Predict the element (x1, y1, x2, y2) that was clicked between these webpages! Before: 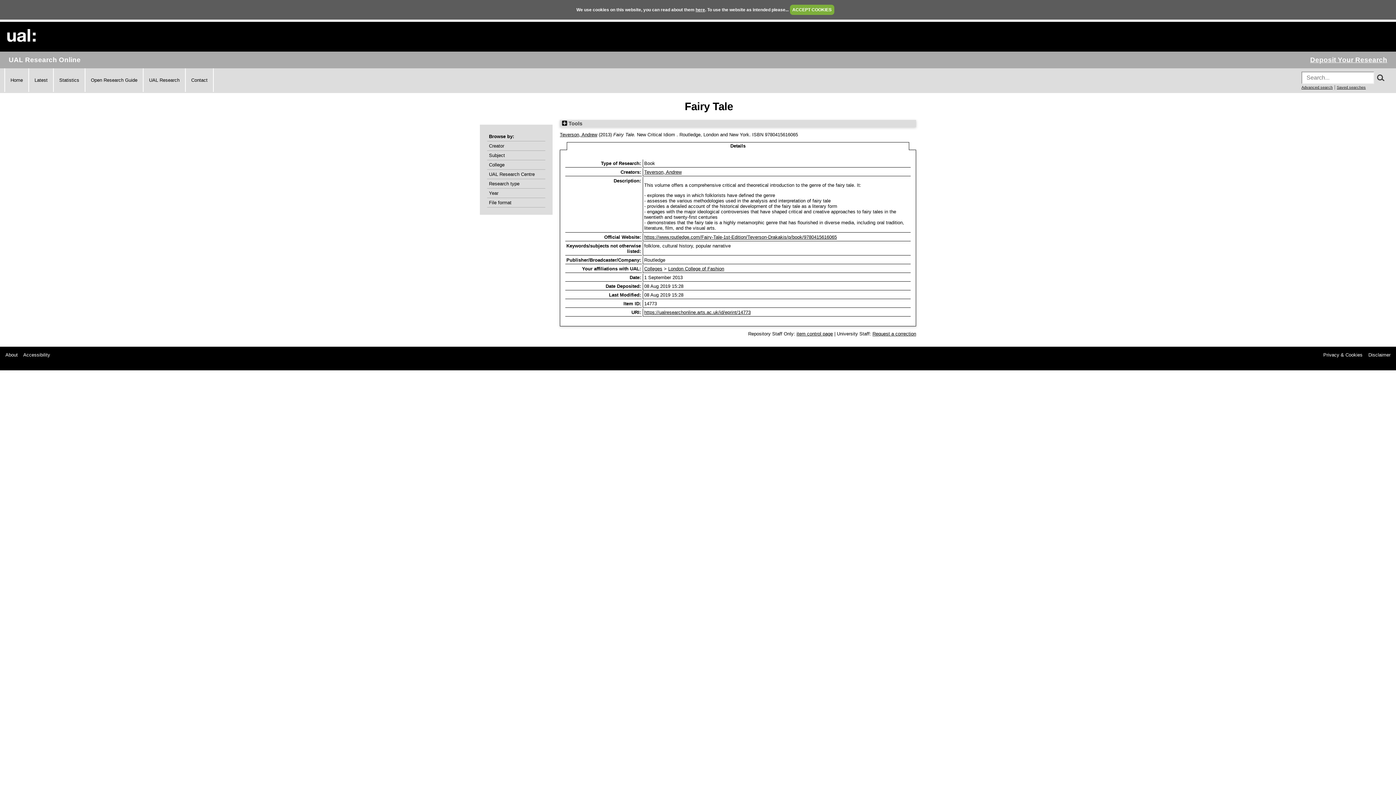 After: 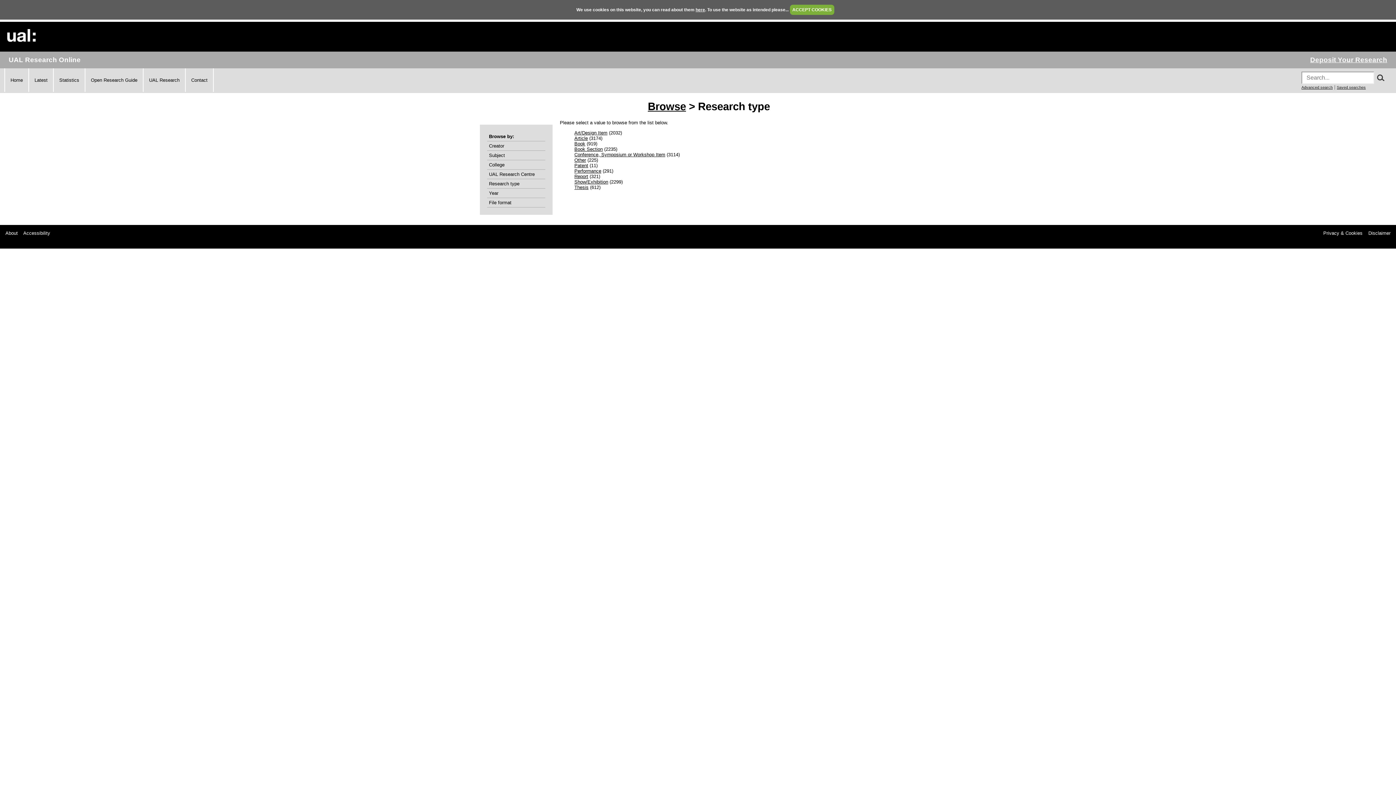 Action: label: Research type bbox: (489, 181, 543, 186)